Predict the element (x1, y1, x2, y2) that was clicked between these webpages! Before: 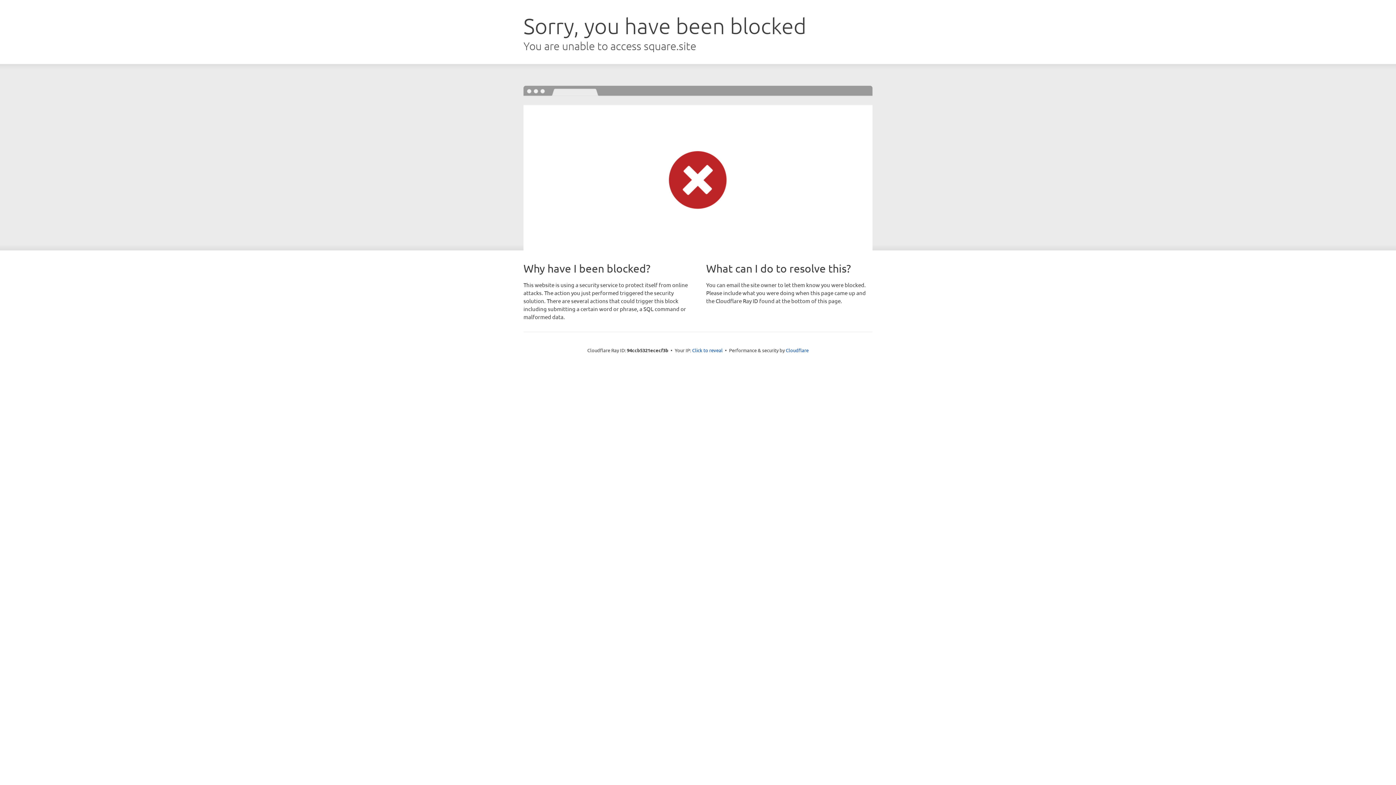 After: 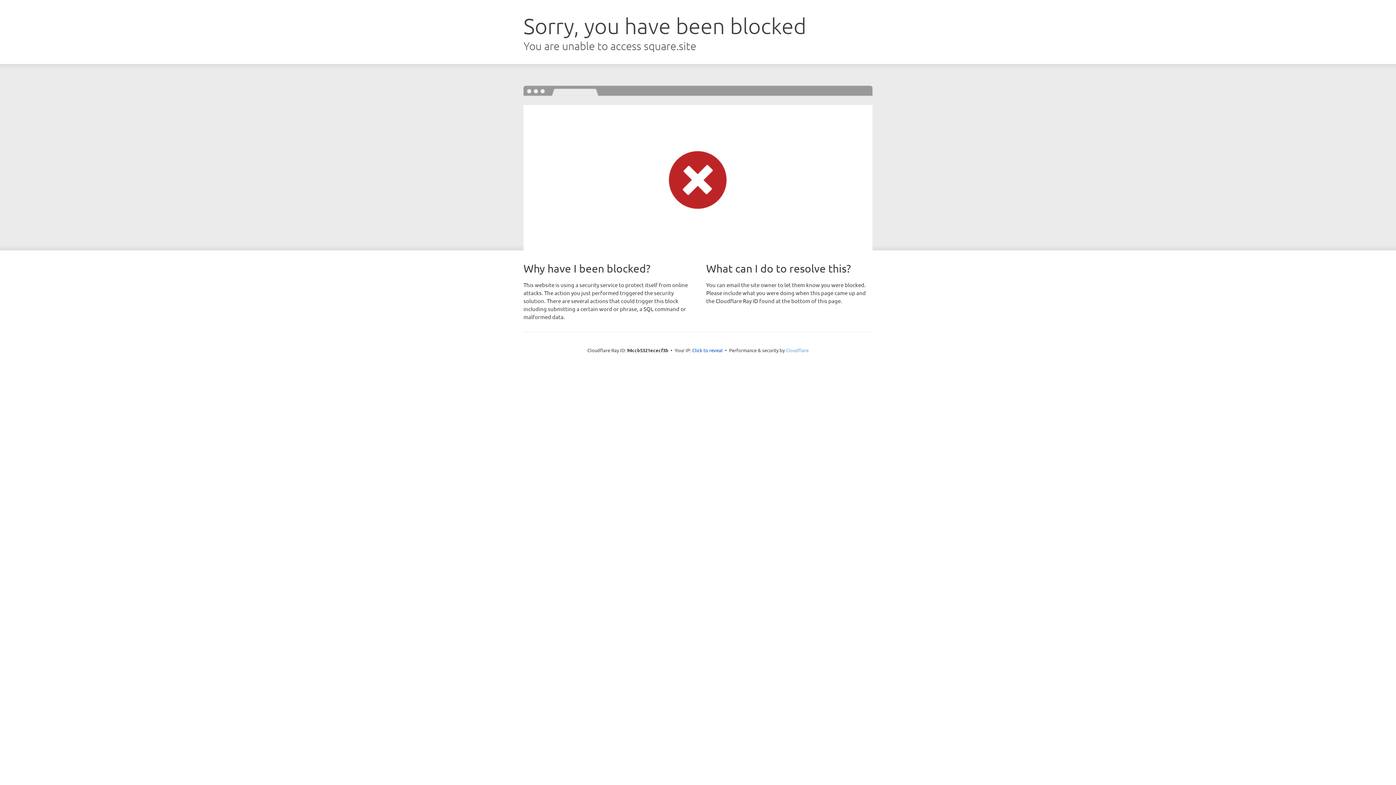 Action: bbox: (786, 347, 808, 353) label: Cloudflare